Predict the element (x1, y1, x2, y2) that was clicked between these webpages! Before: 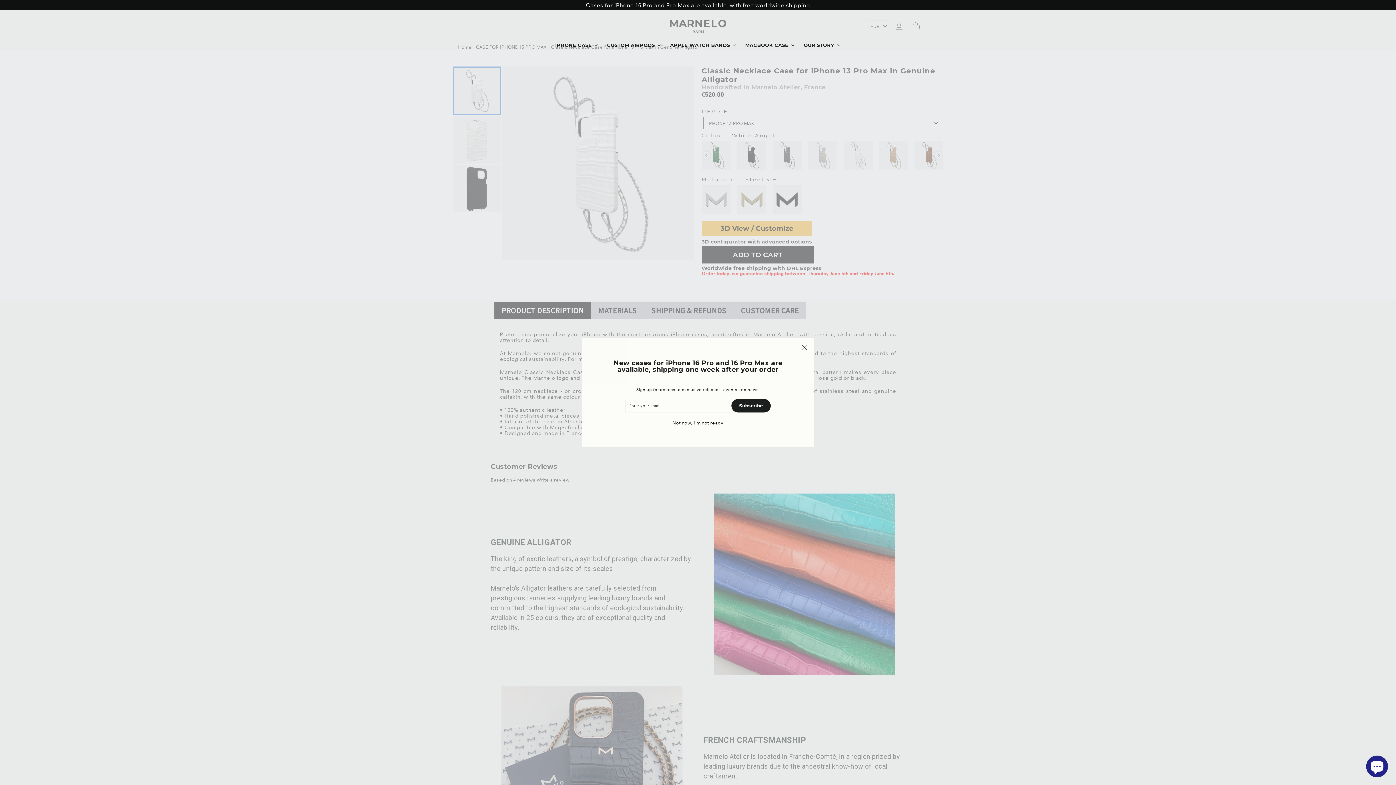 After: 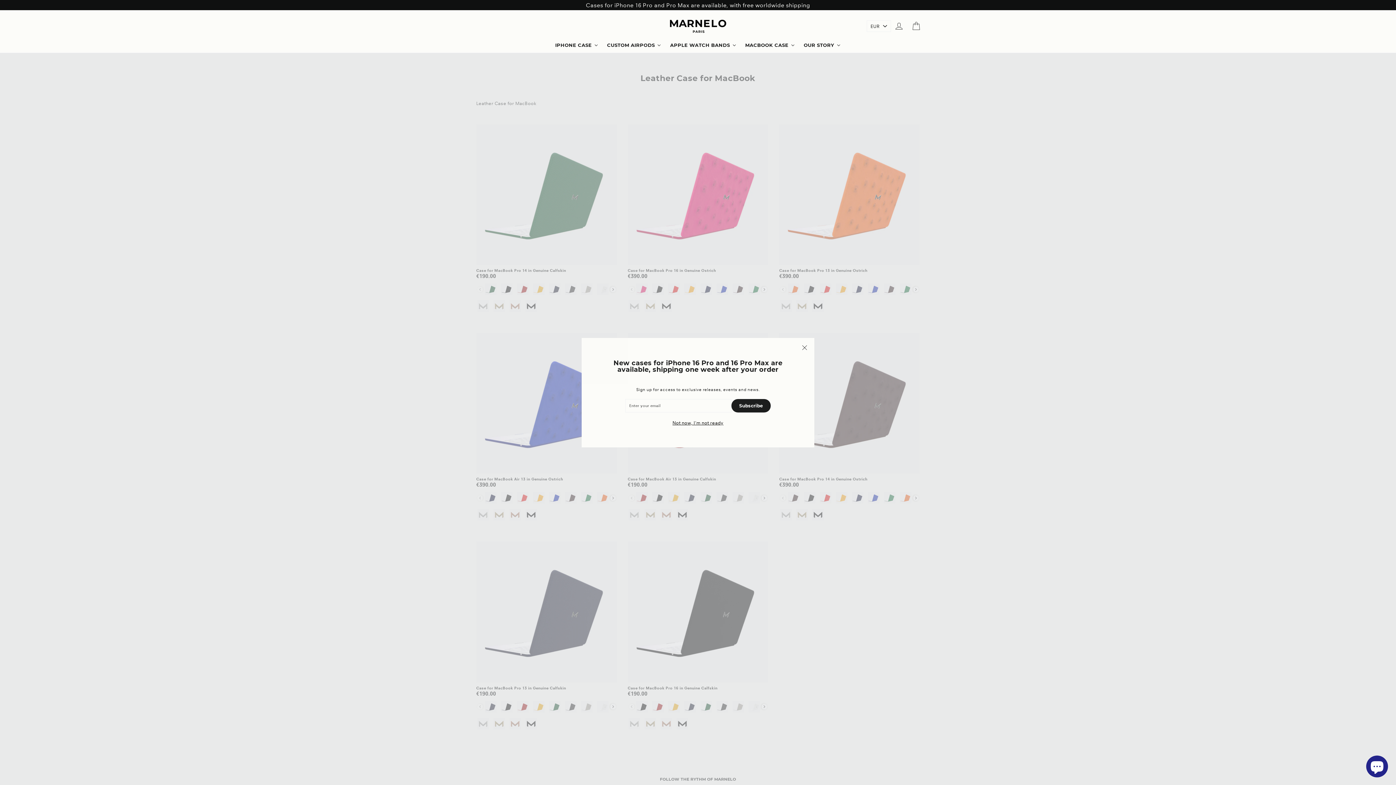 Action: bbox: (741, 39, 799, 50) label: MACBOOK CASE